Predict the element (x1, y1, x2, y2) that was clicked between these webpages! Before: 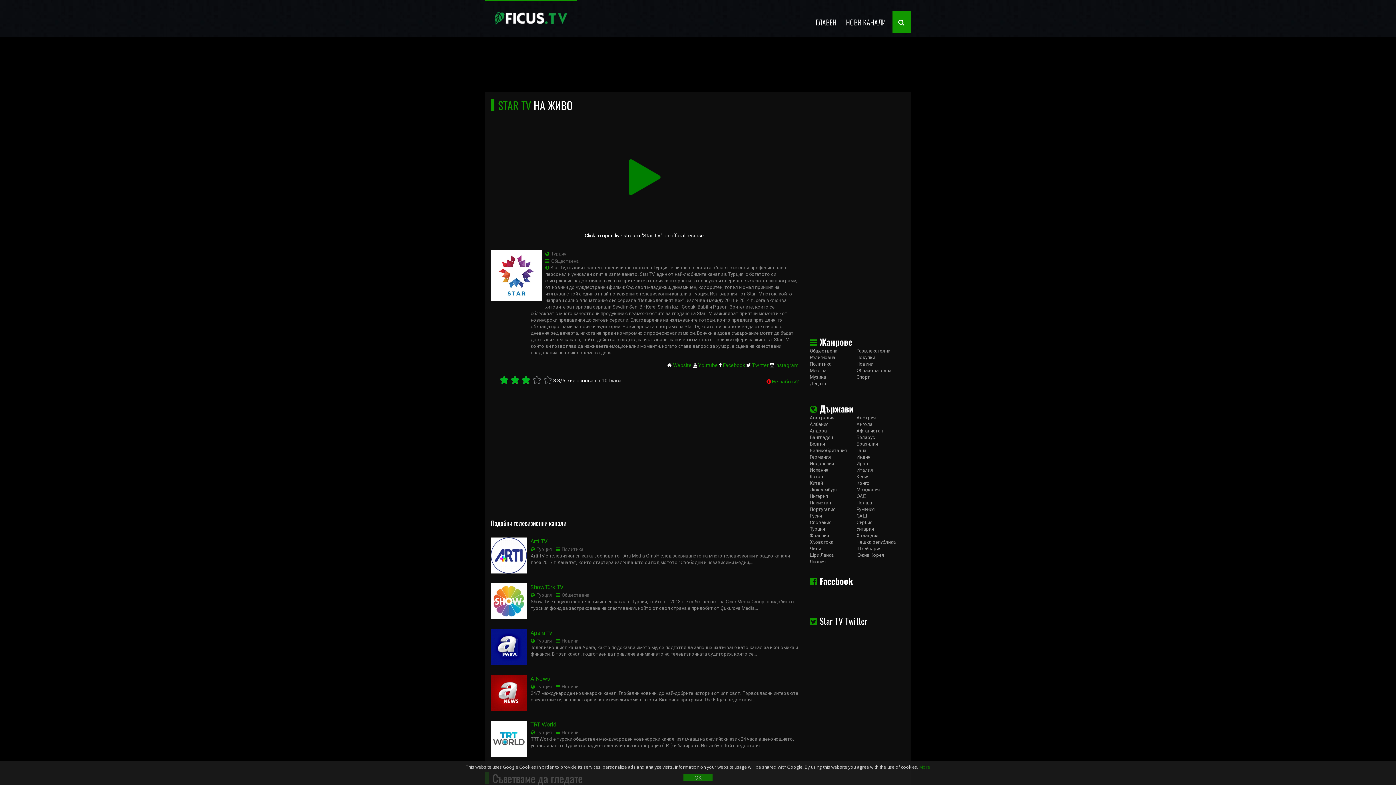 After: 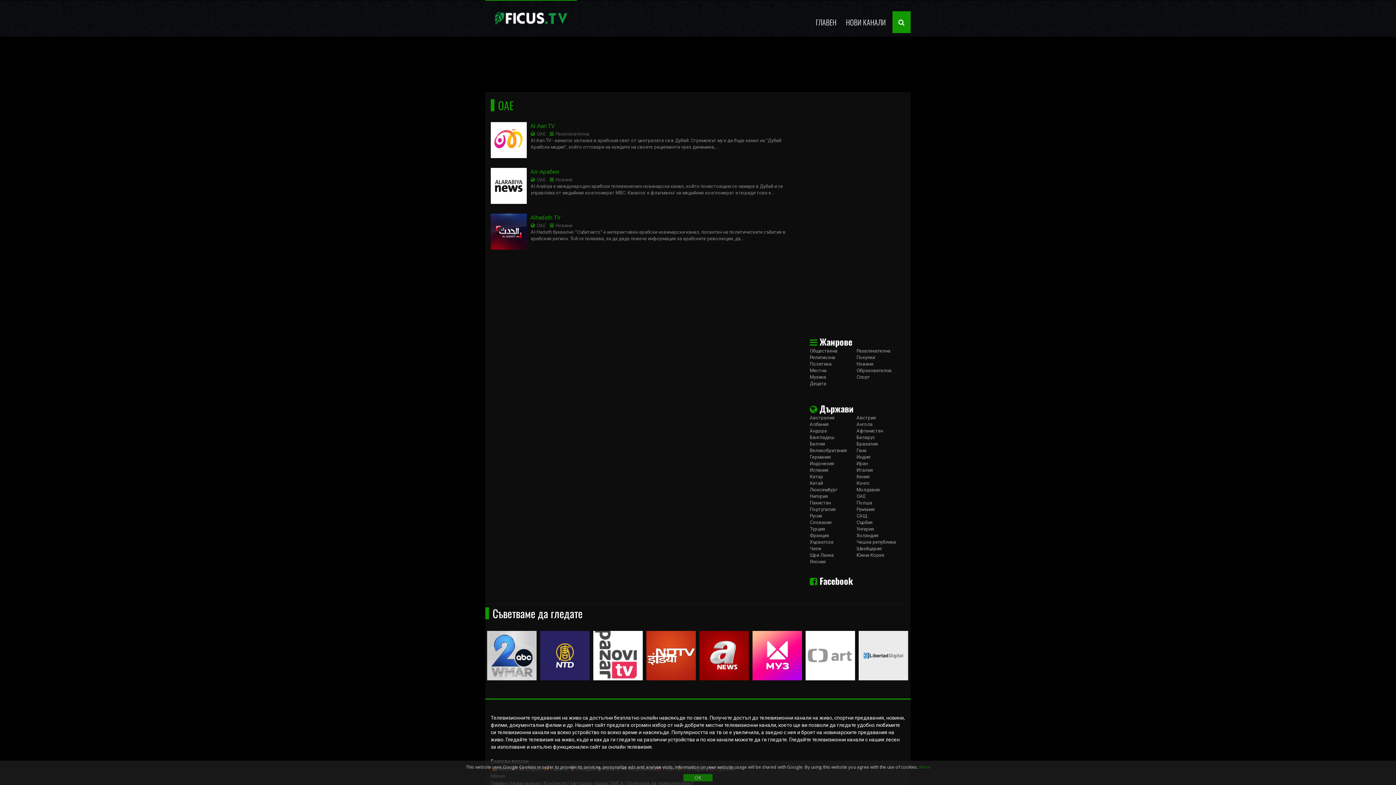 Action: label: ОАЕ bbox: (856, 493, 903, 500)